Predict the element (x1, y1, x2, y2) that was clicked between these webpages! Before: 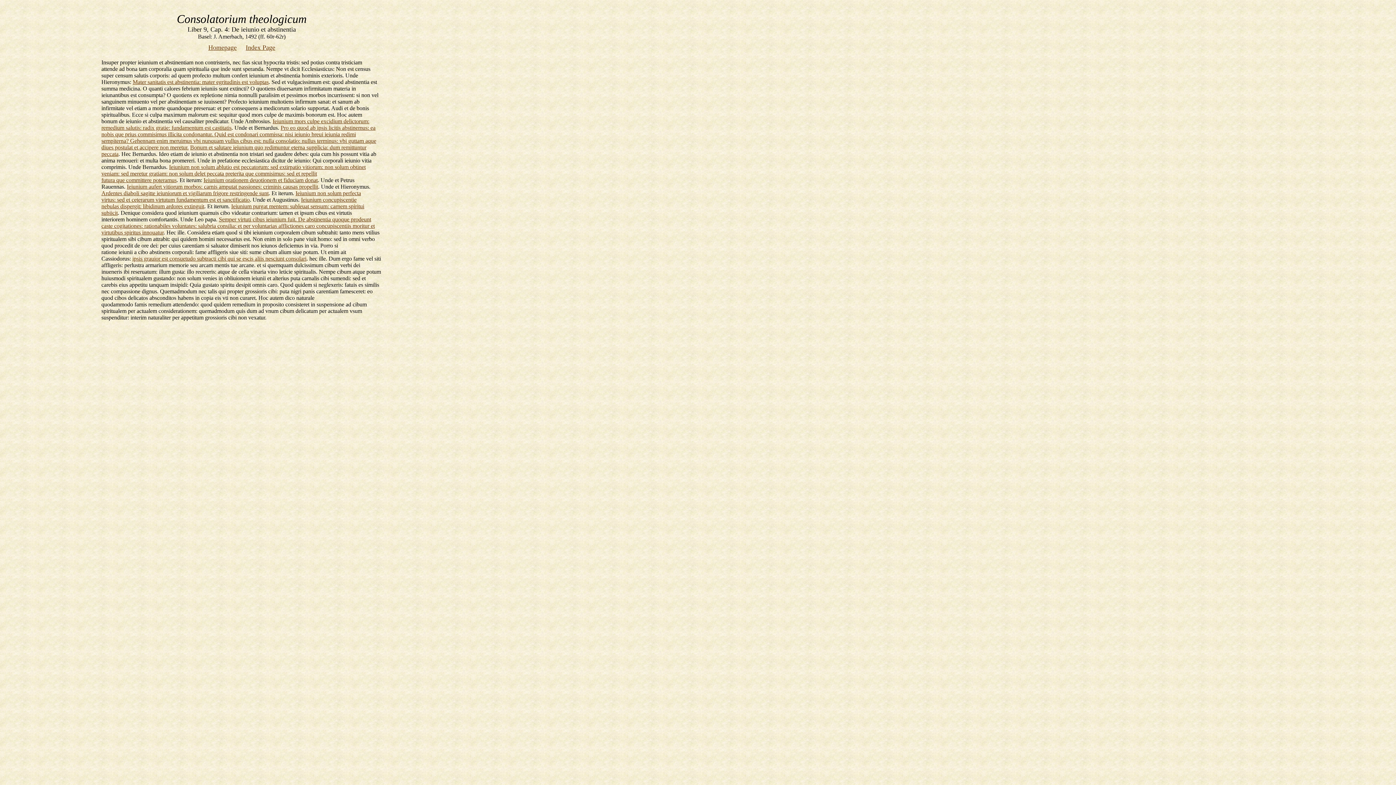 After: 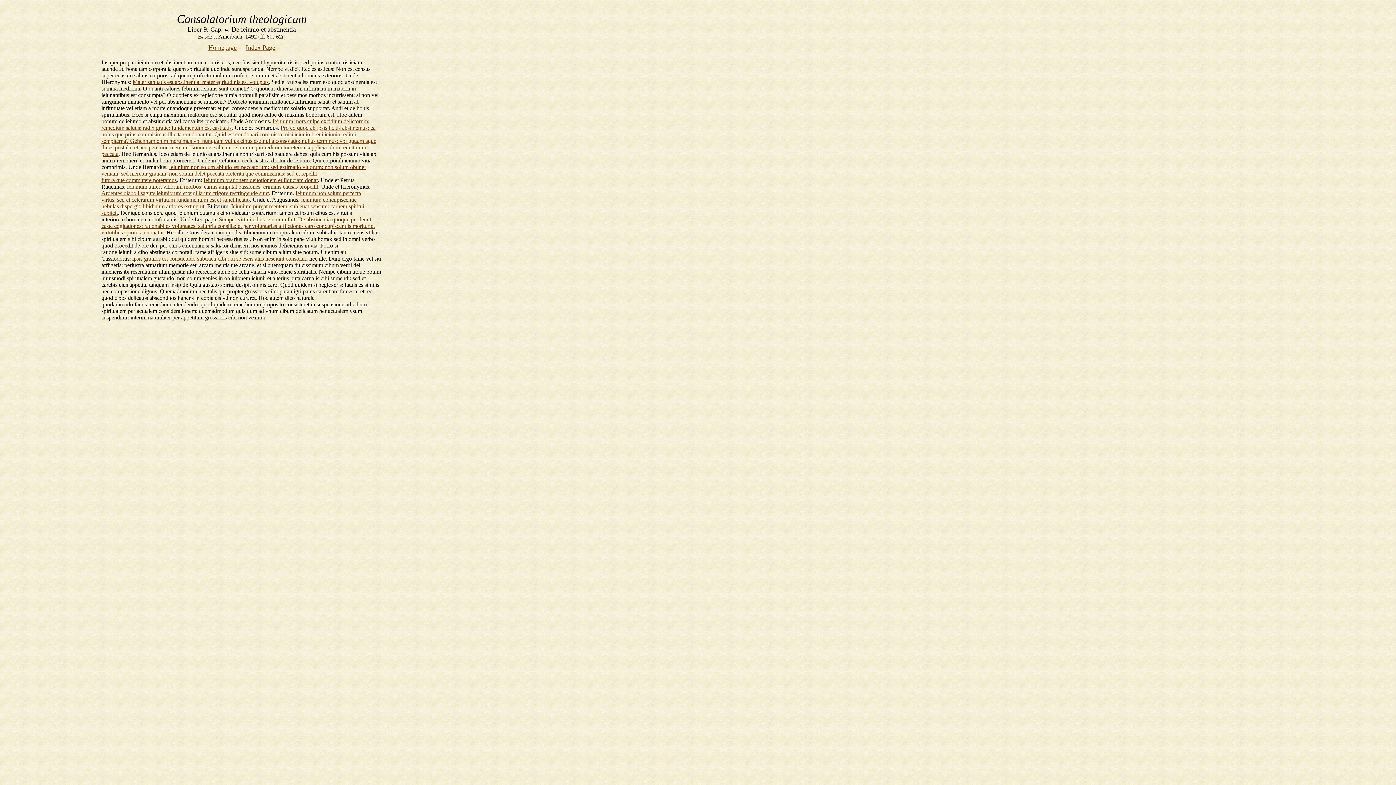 Action: bbox: (132, 255, 306, 261) label: ipsis grauior est consuetudo subtracti cibi qui se escis aliis nesciunt consolari